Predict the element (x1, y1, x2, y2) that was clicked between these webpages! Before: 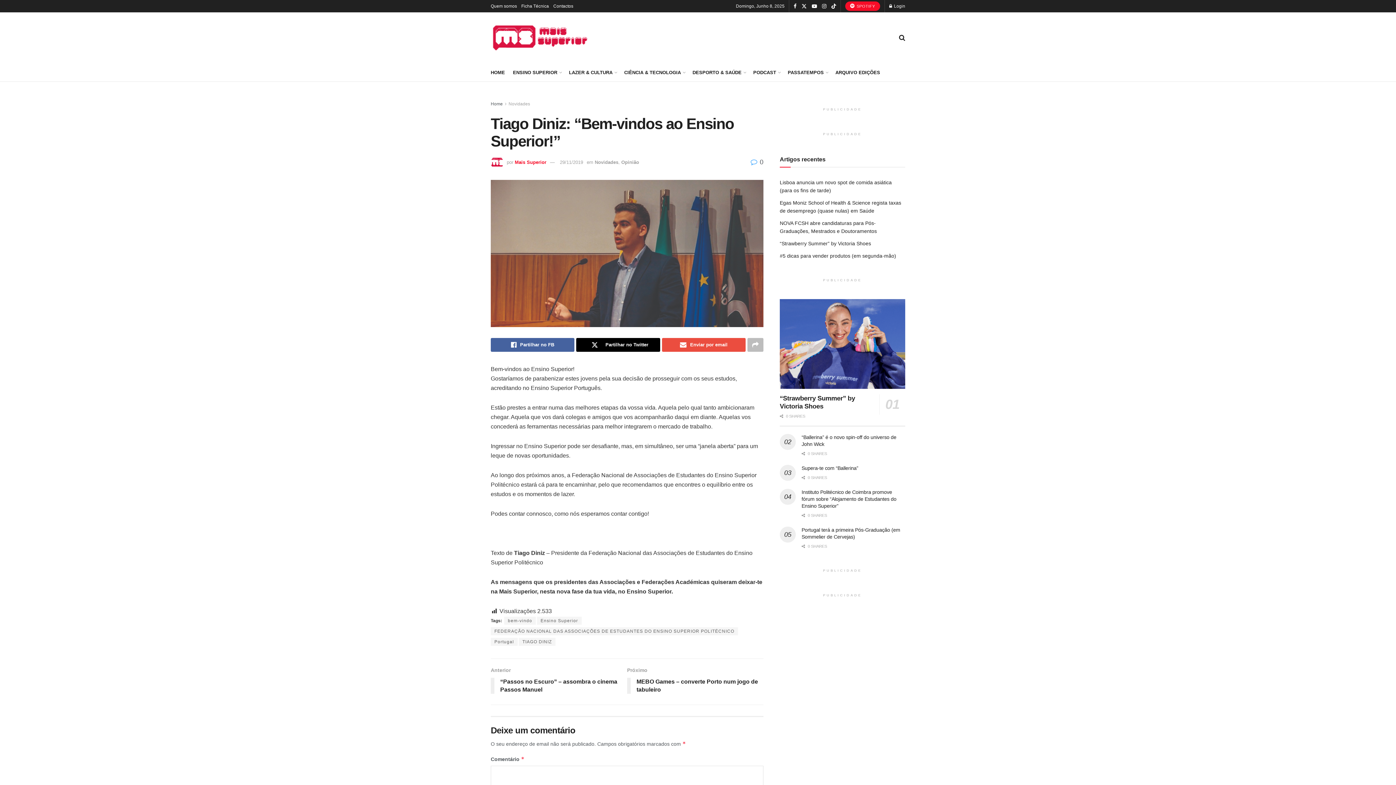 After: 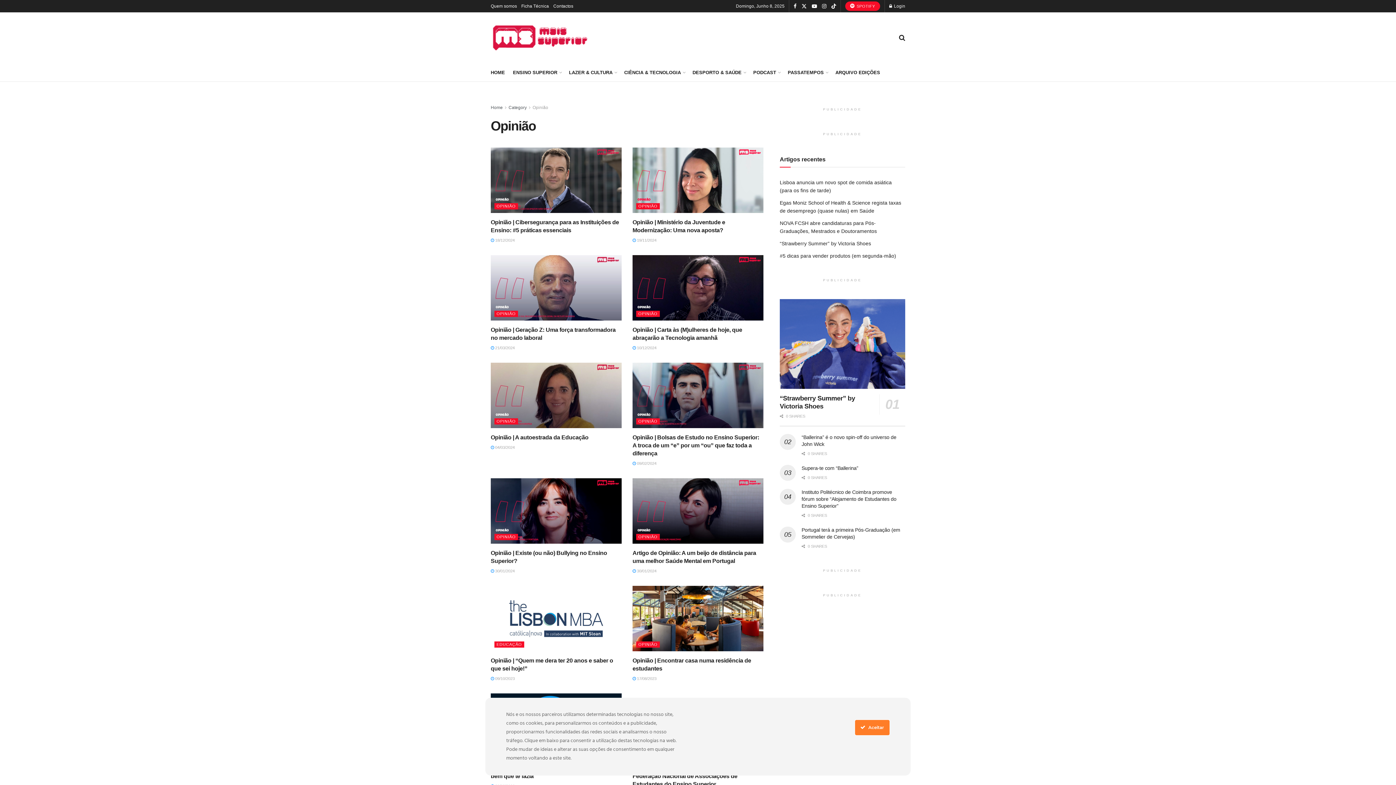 Action: label: Opinião bbox: (621, 159, 639, 164)